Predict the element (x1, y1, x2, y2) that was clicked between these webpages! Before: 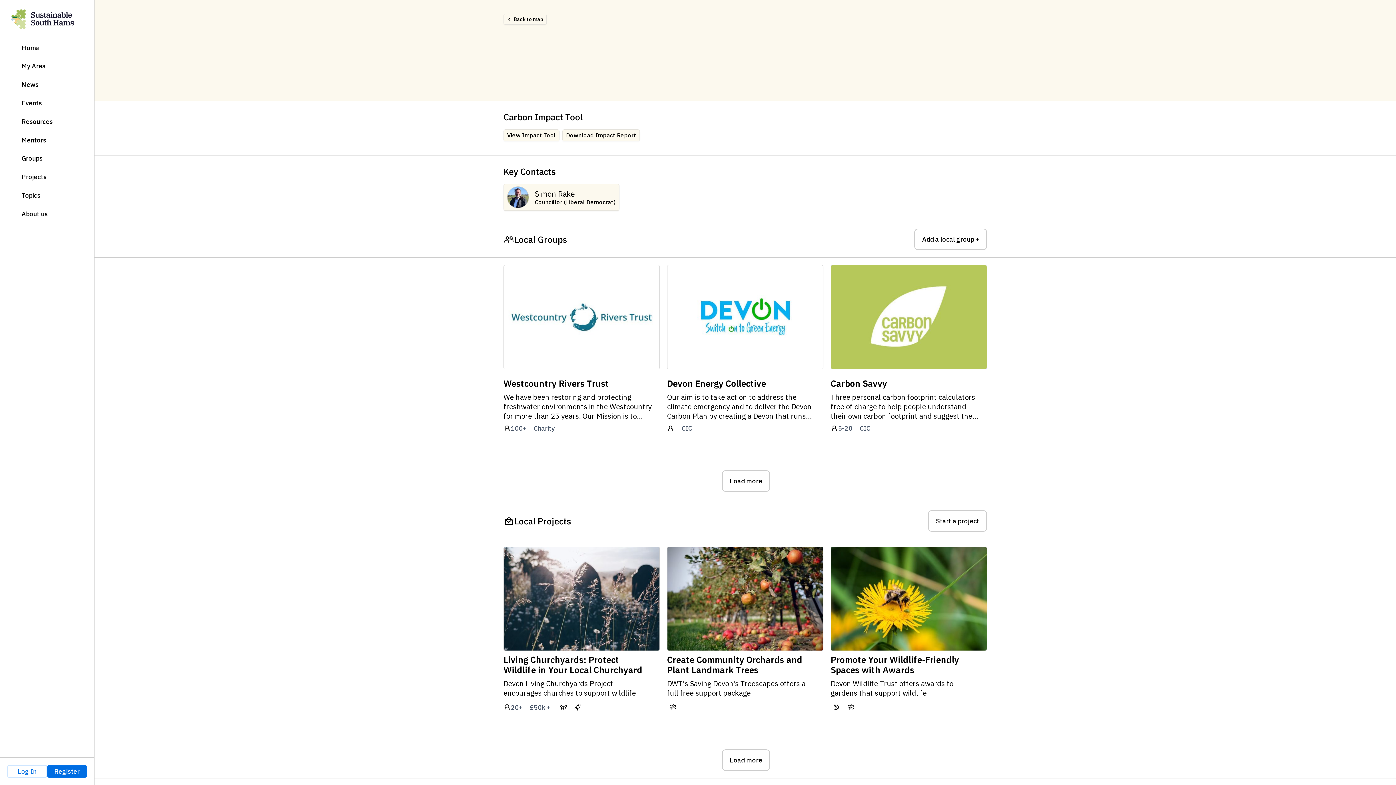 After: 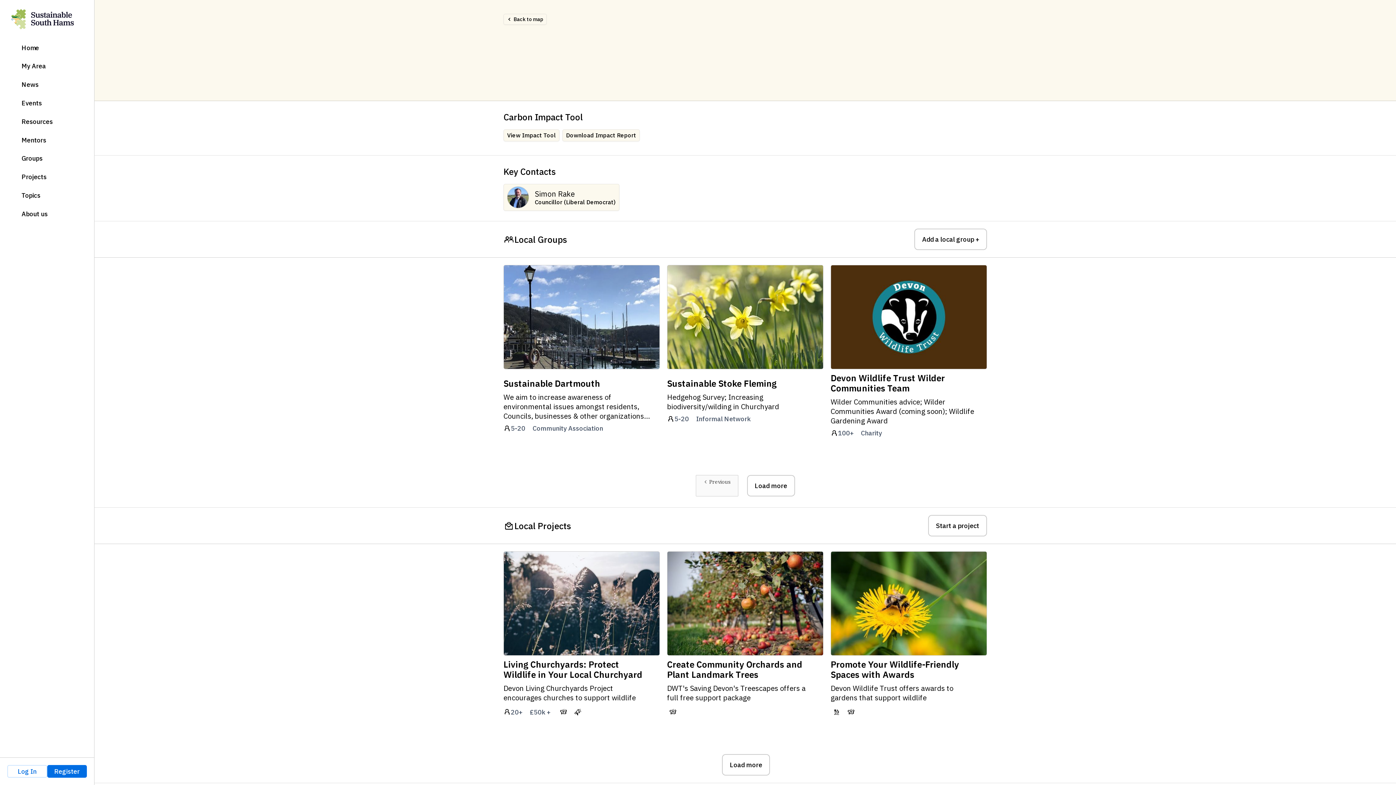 Action: bbox: (722, 470, 770, 492) label: Next Page